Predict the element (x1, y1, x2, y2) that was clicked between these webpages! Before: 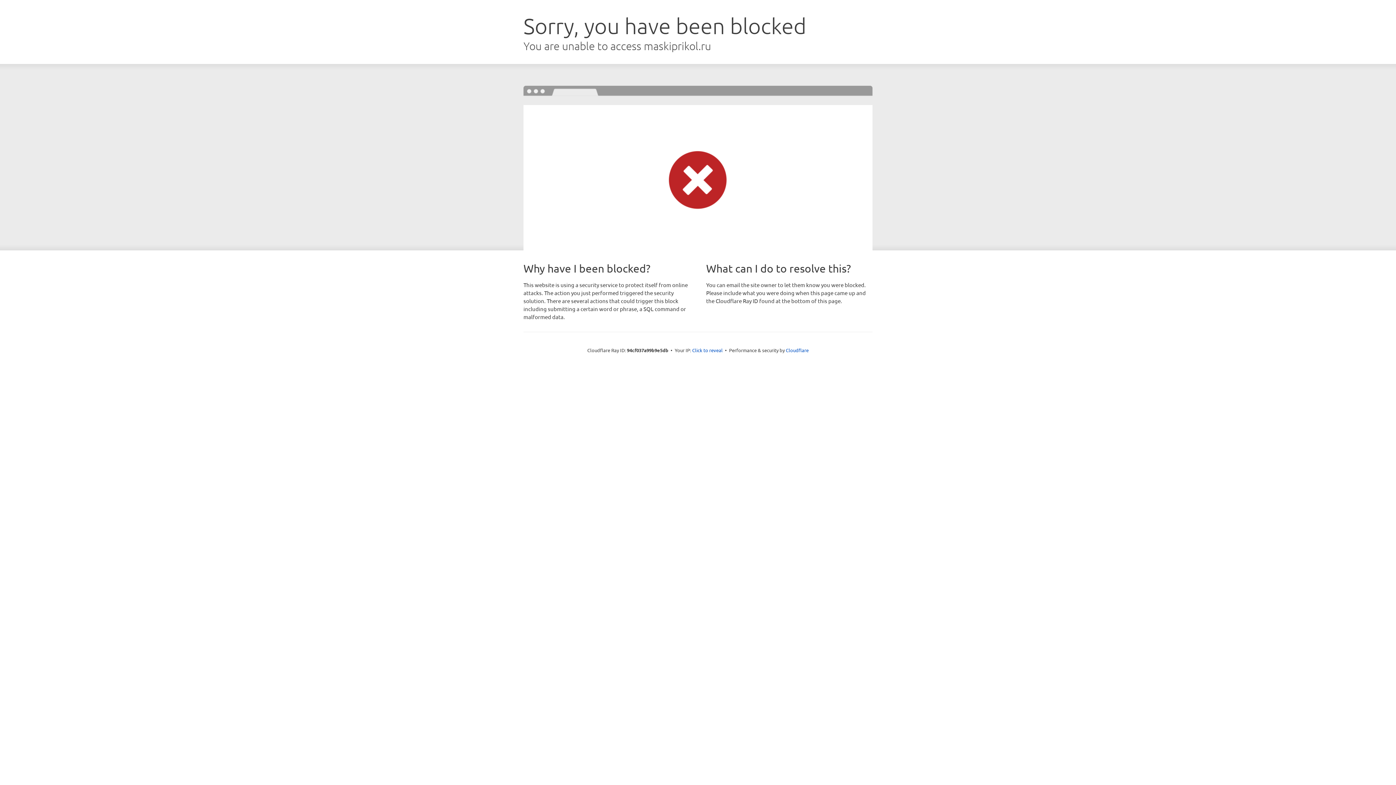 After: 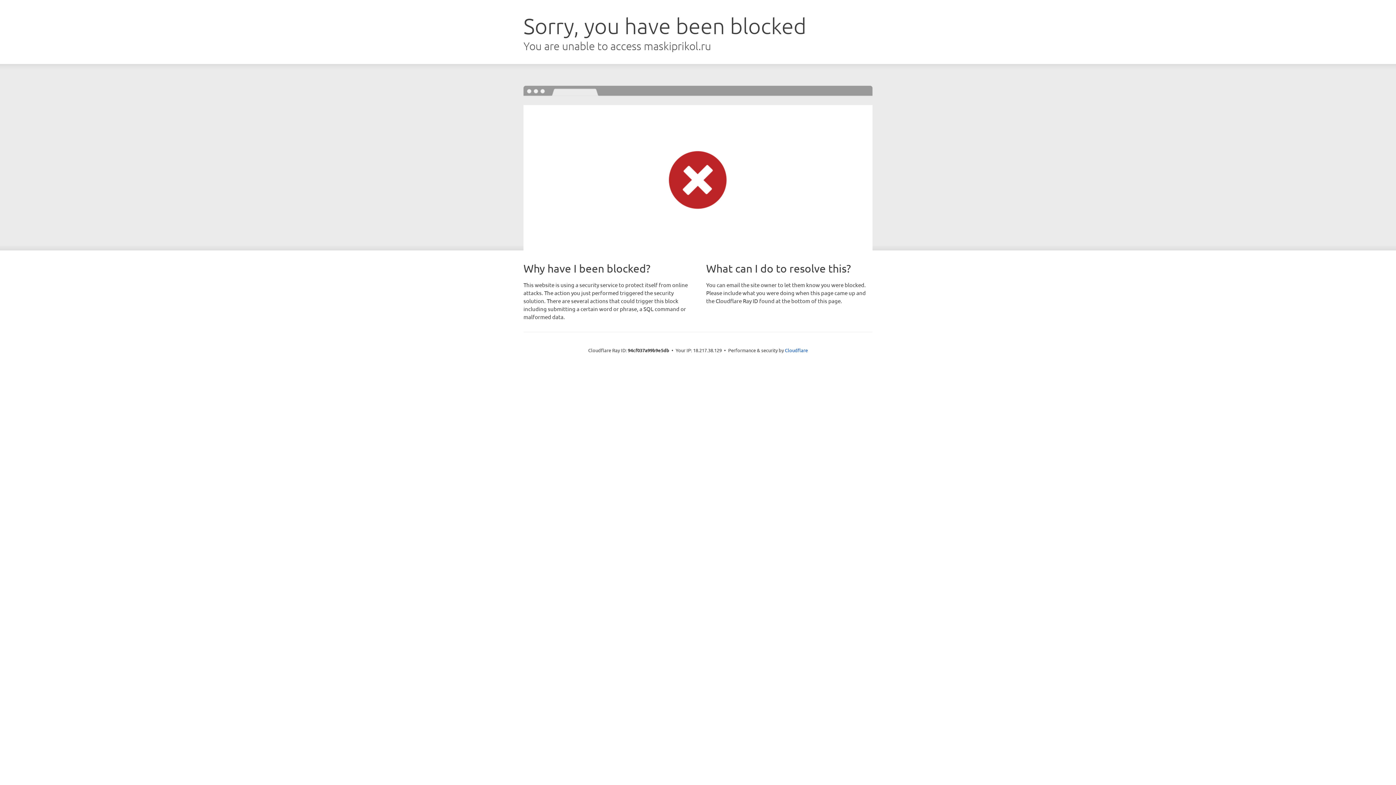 Action: bbox: (692, 346, 722, 353) label: Click to reveal